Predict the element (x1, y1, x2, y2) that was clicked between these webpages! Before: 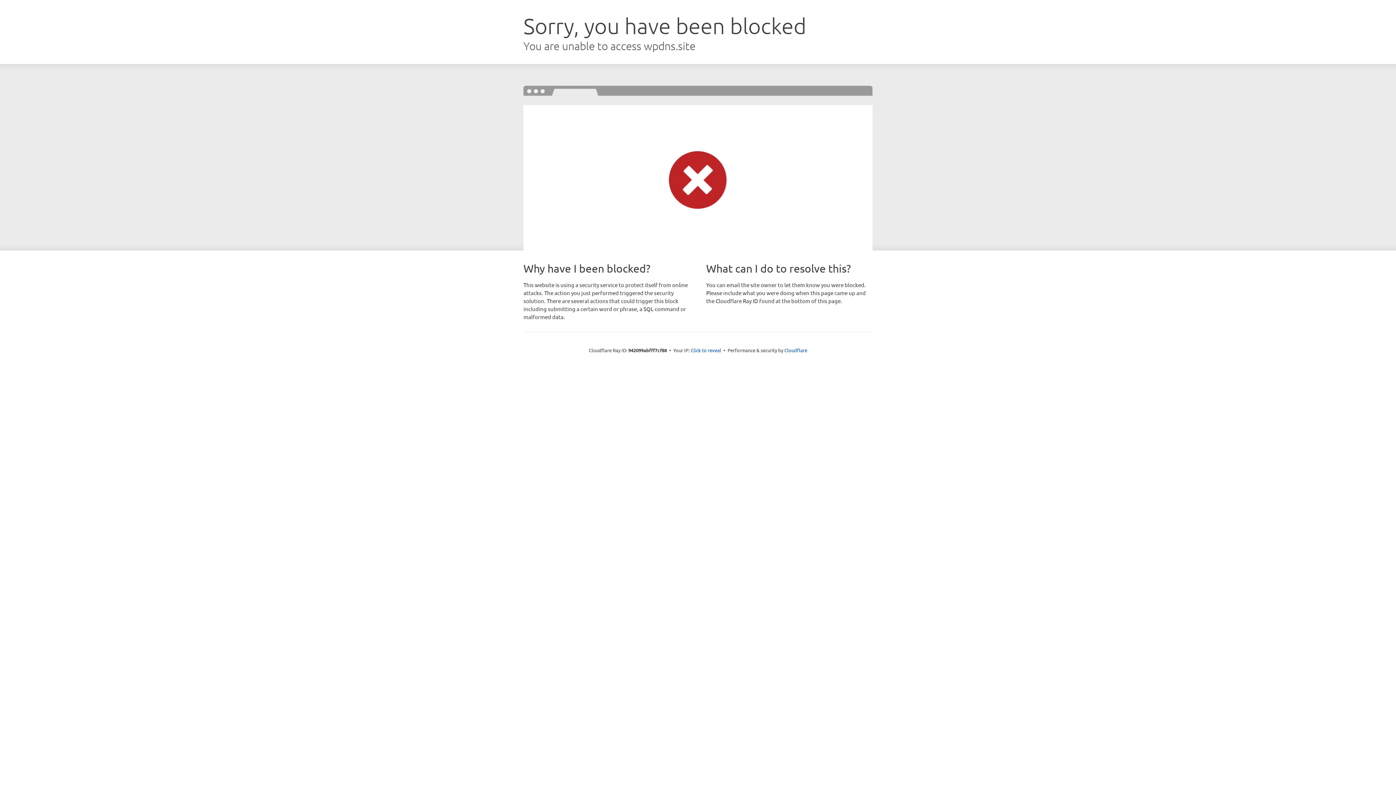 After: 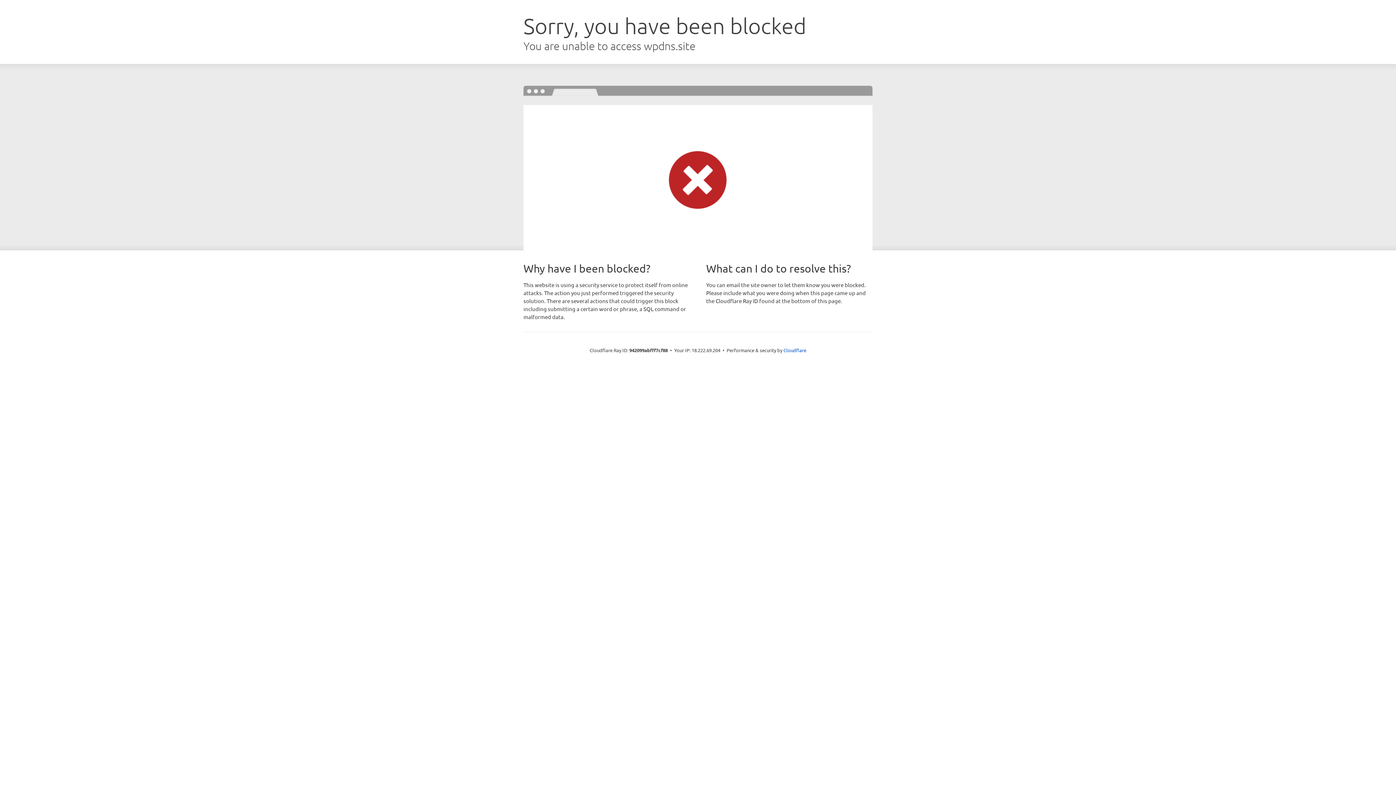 Action: bbox: (690, 346, 721, 353) label: Click to reveal